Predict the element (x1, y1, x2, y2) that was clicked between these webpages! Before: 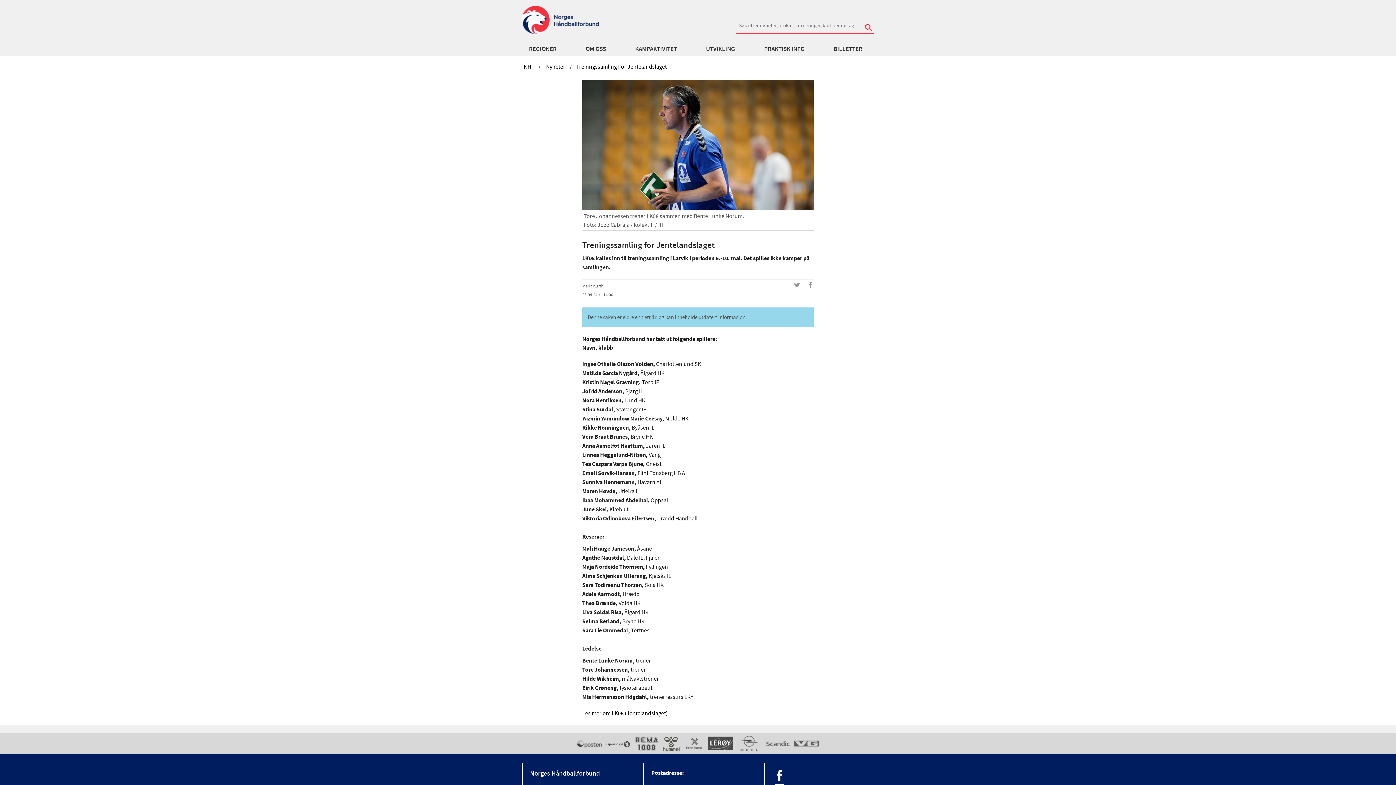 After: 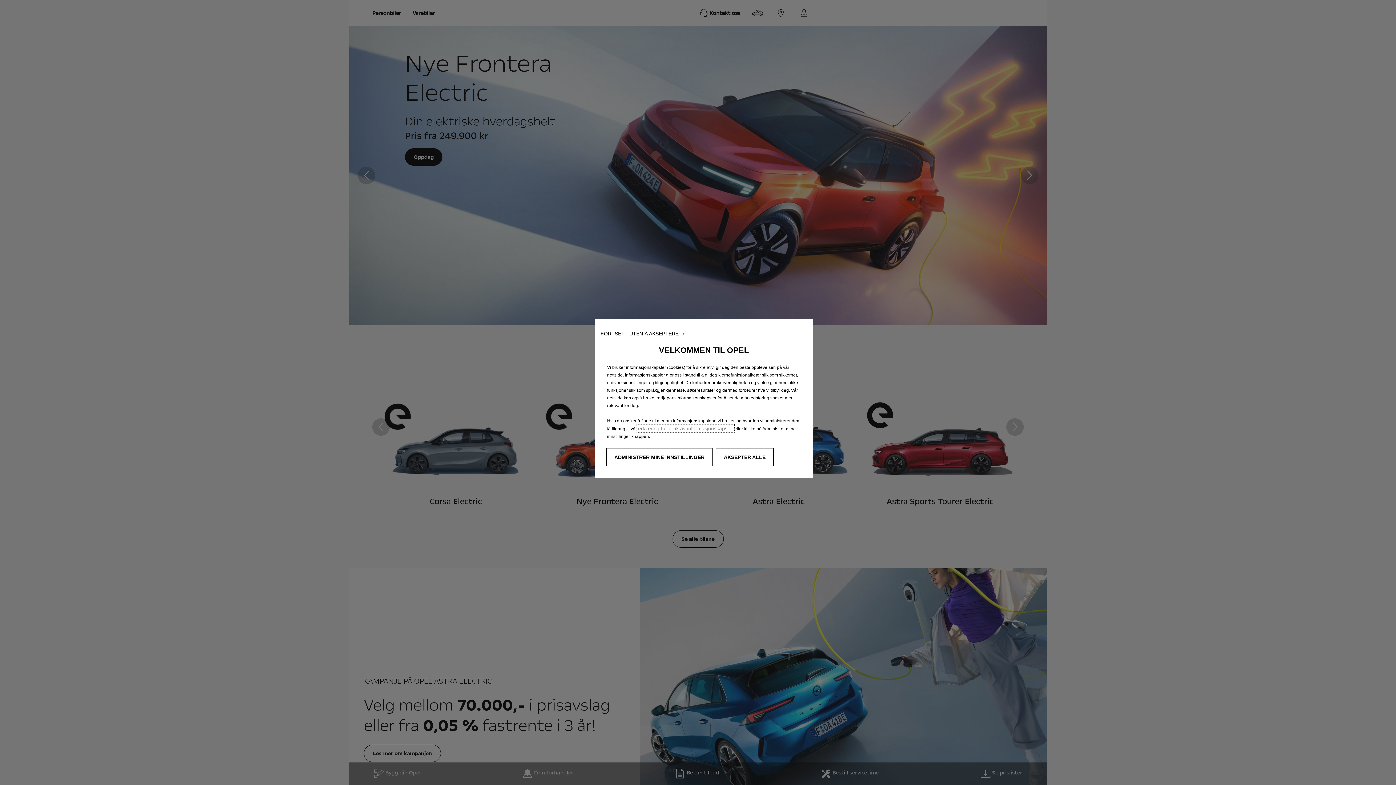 Action: bbox: (736, 739, 762, 746)